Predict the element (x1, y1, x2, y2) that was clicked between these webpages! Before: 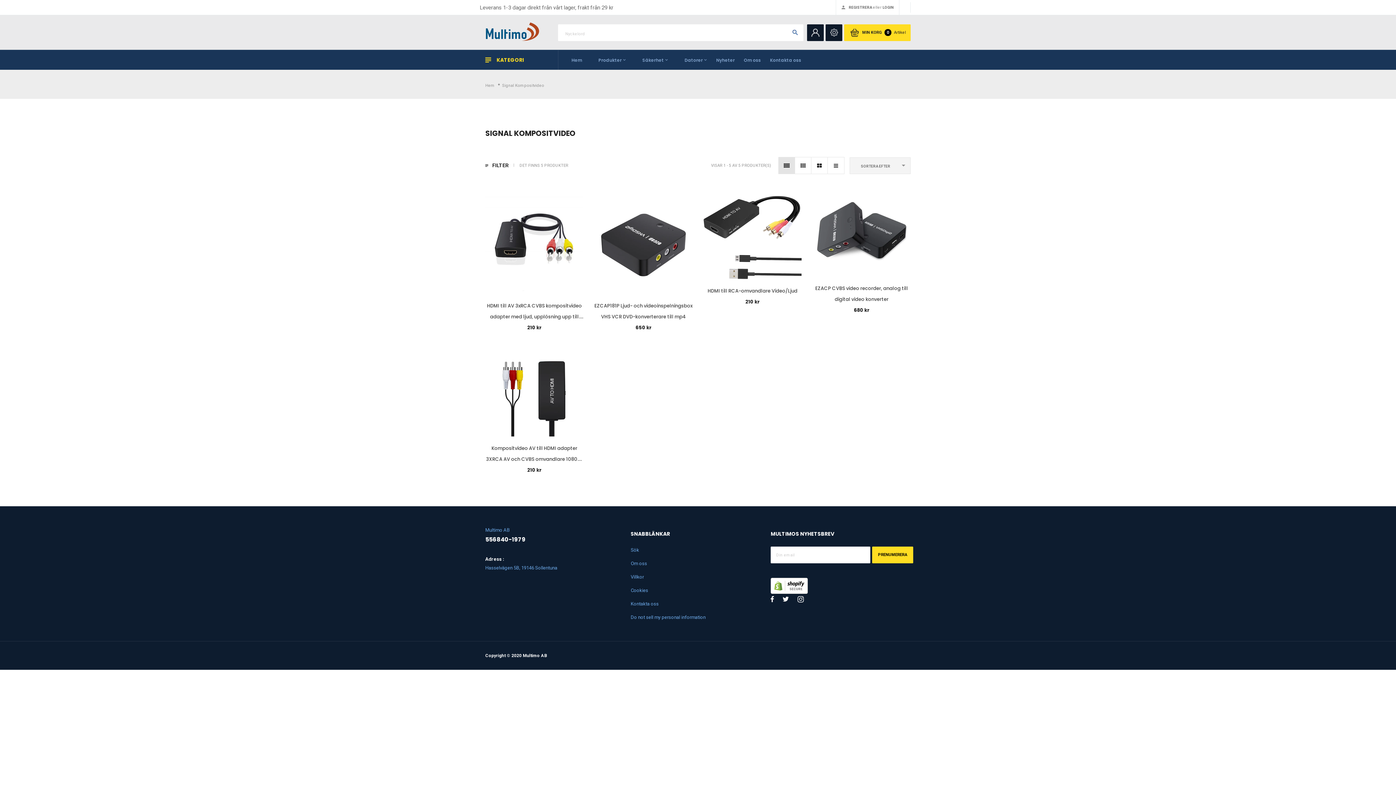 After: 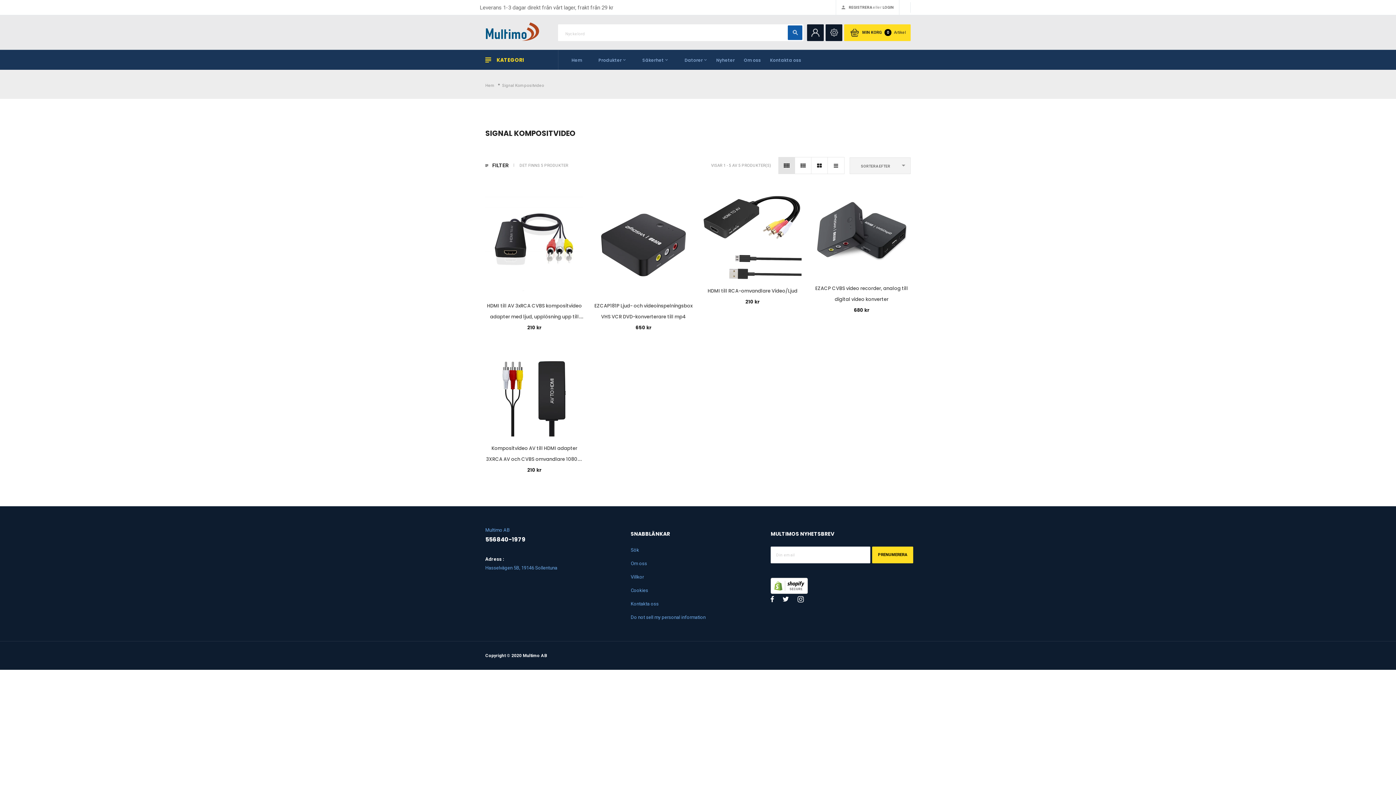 Action: bbox: (788, 25, 802, 39)